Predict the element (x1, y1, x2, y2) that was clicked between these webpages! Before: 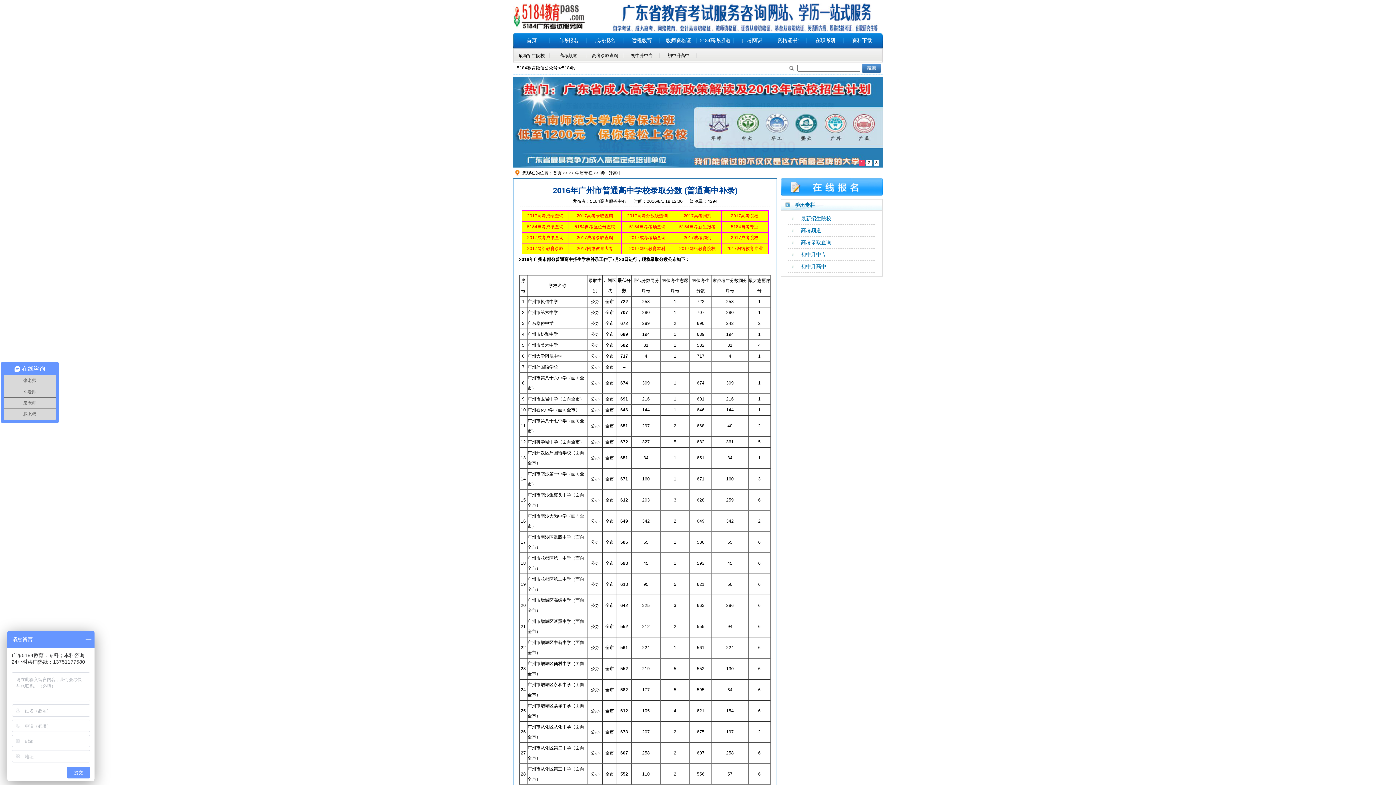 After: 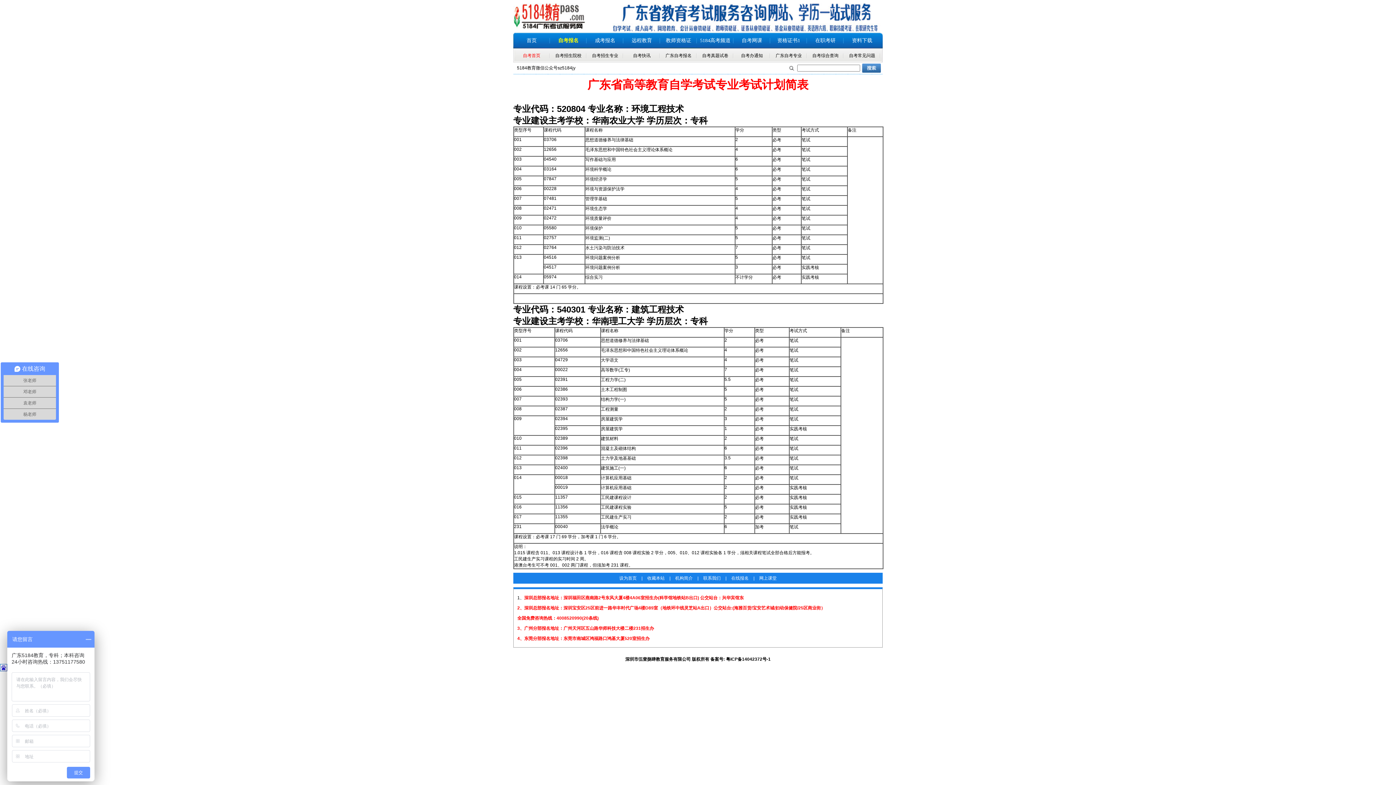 Action: label: 5184自考座位号查询 bbox: (574, 224, 615, 229)